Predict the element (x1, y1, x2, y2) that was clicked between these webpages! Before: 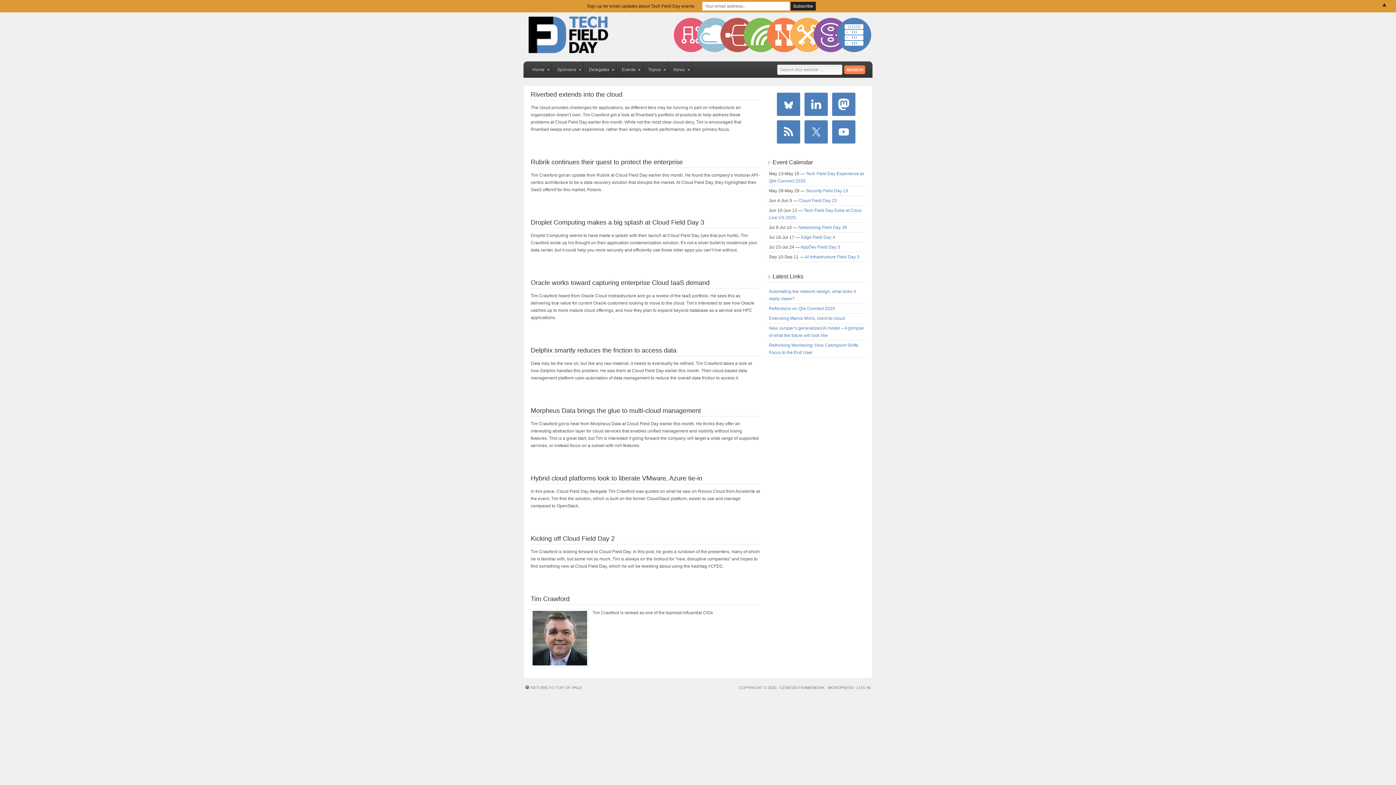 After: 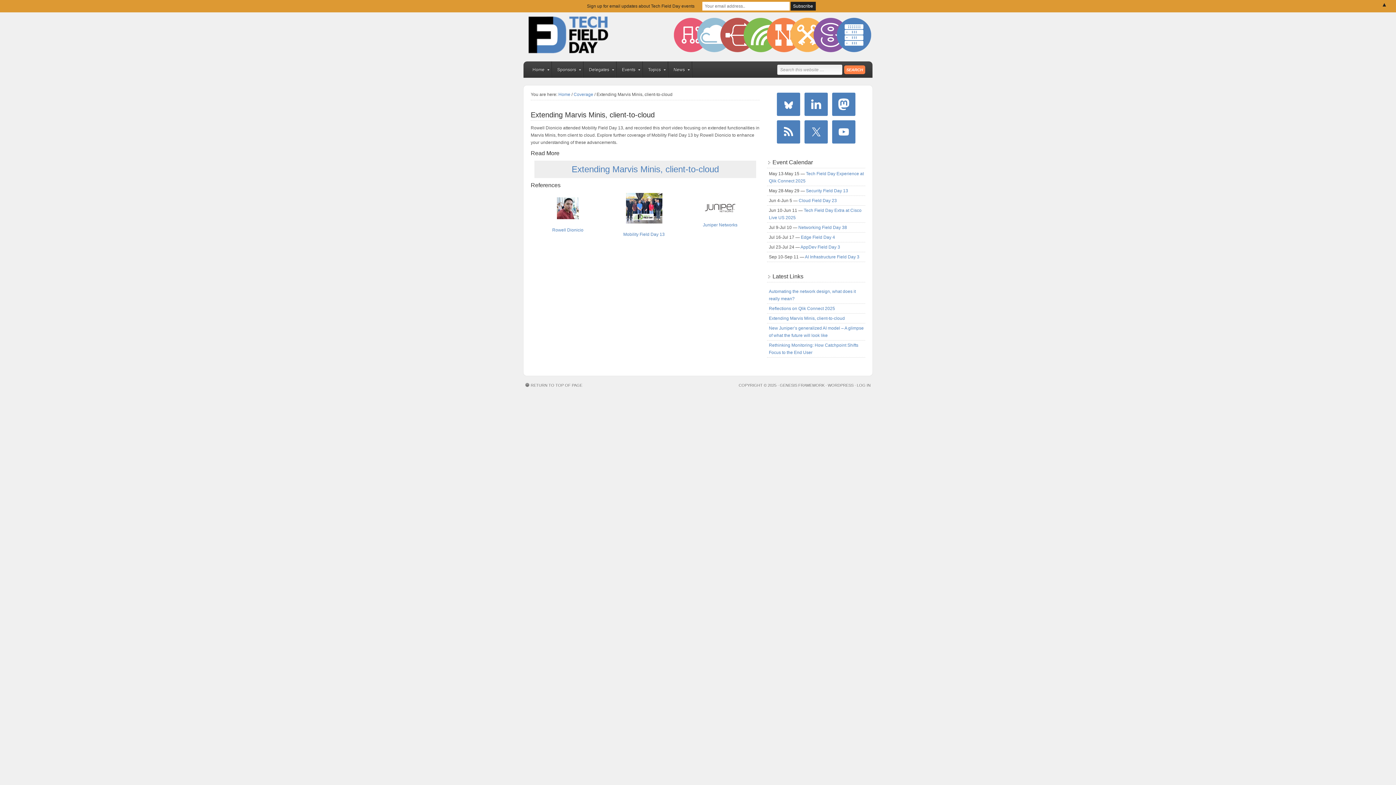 Action: bbox: (769, 316, 845, 321) label: Extending Marvis Minis, client-to-cloud